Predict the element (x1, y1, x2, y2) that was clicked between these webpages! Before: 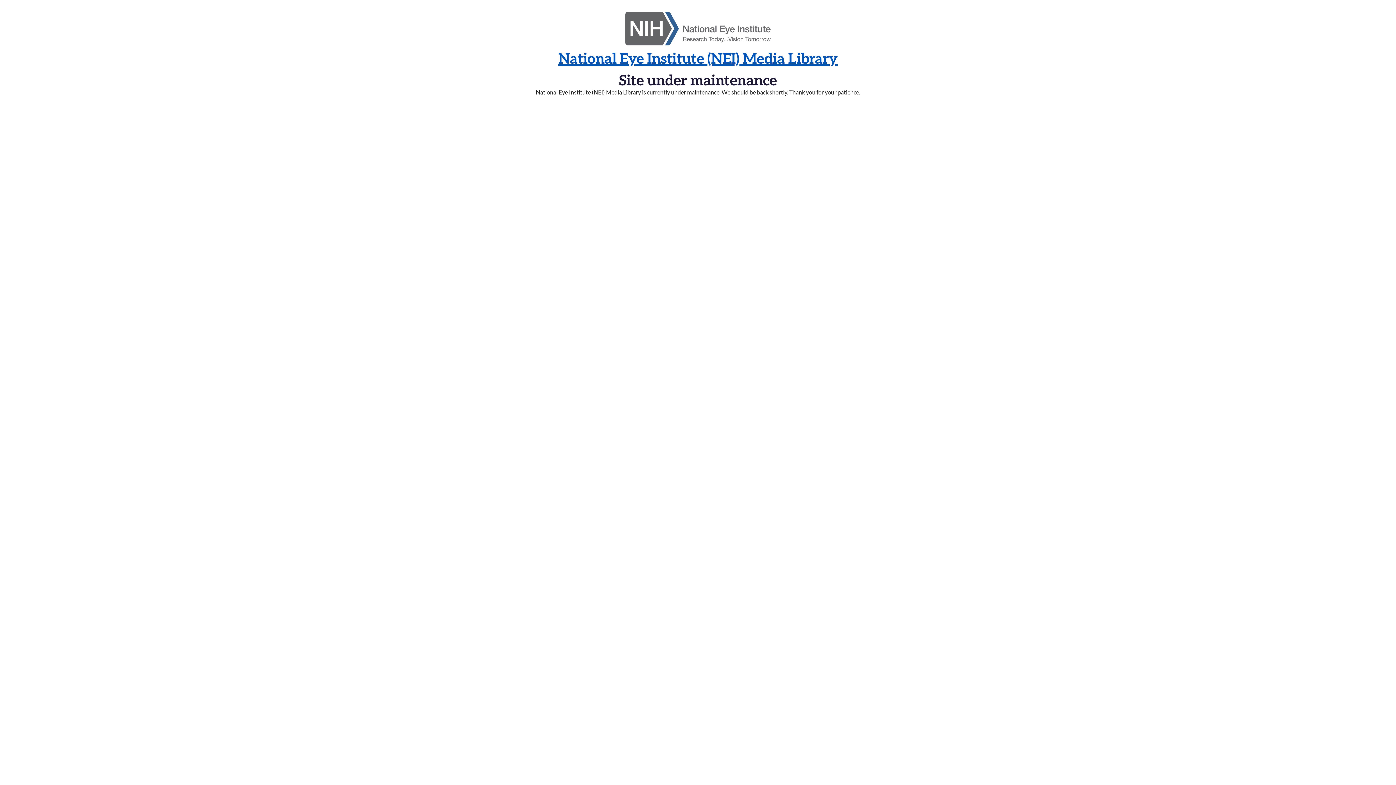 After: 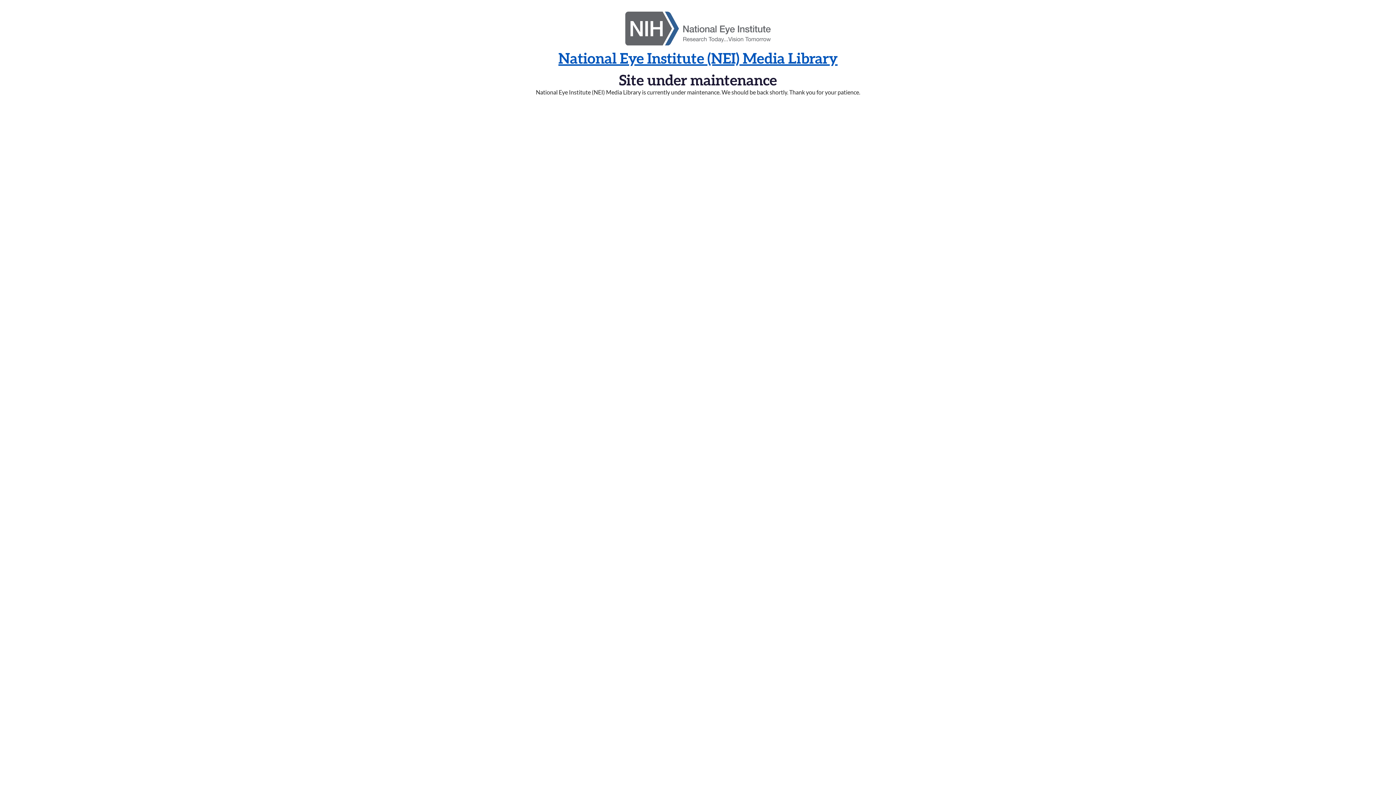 Action: label: National Eye Institute (NEI) Media Library bbox: (558, 50, 837, 66)